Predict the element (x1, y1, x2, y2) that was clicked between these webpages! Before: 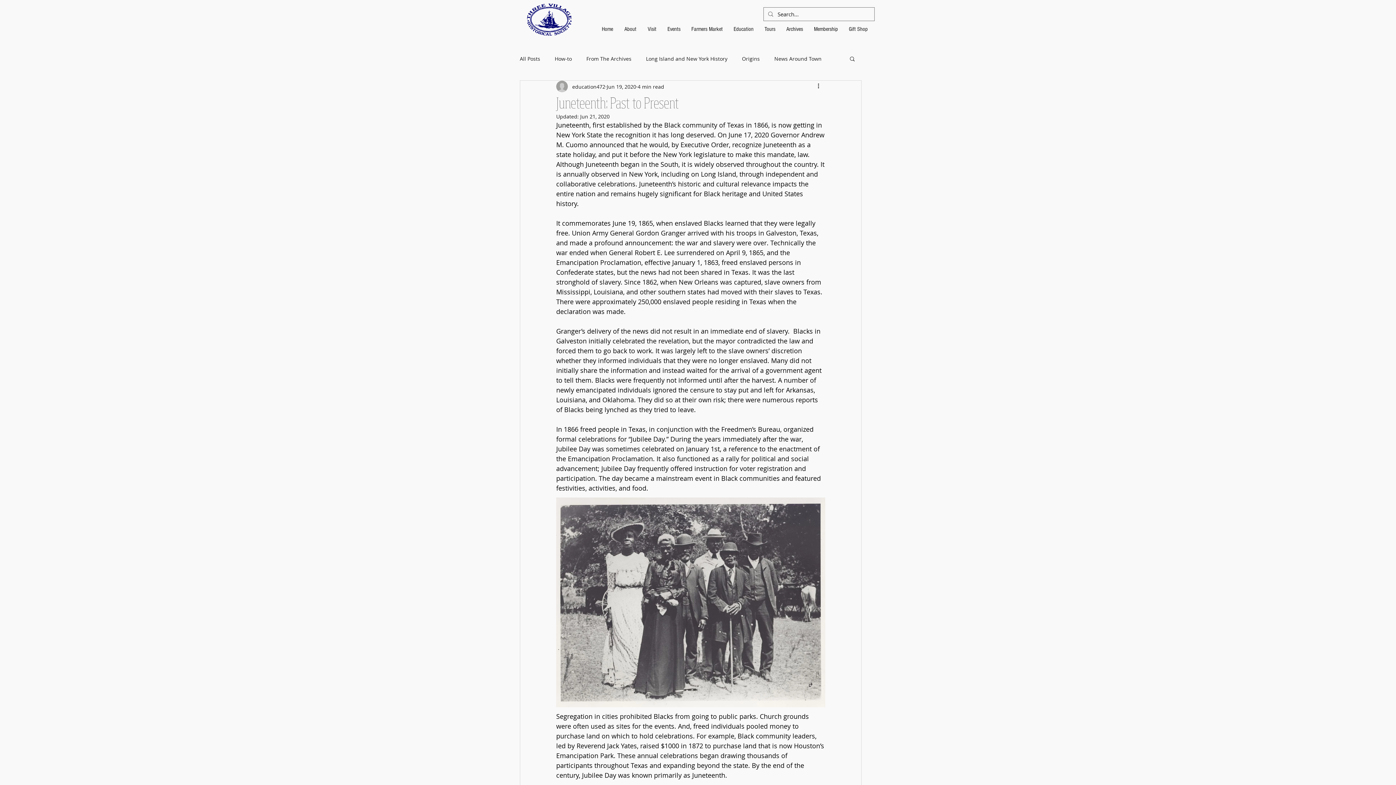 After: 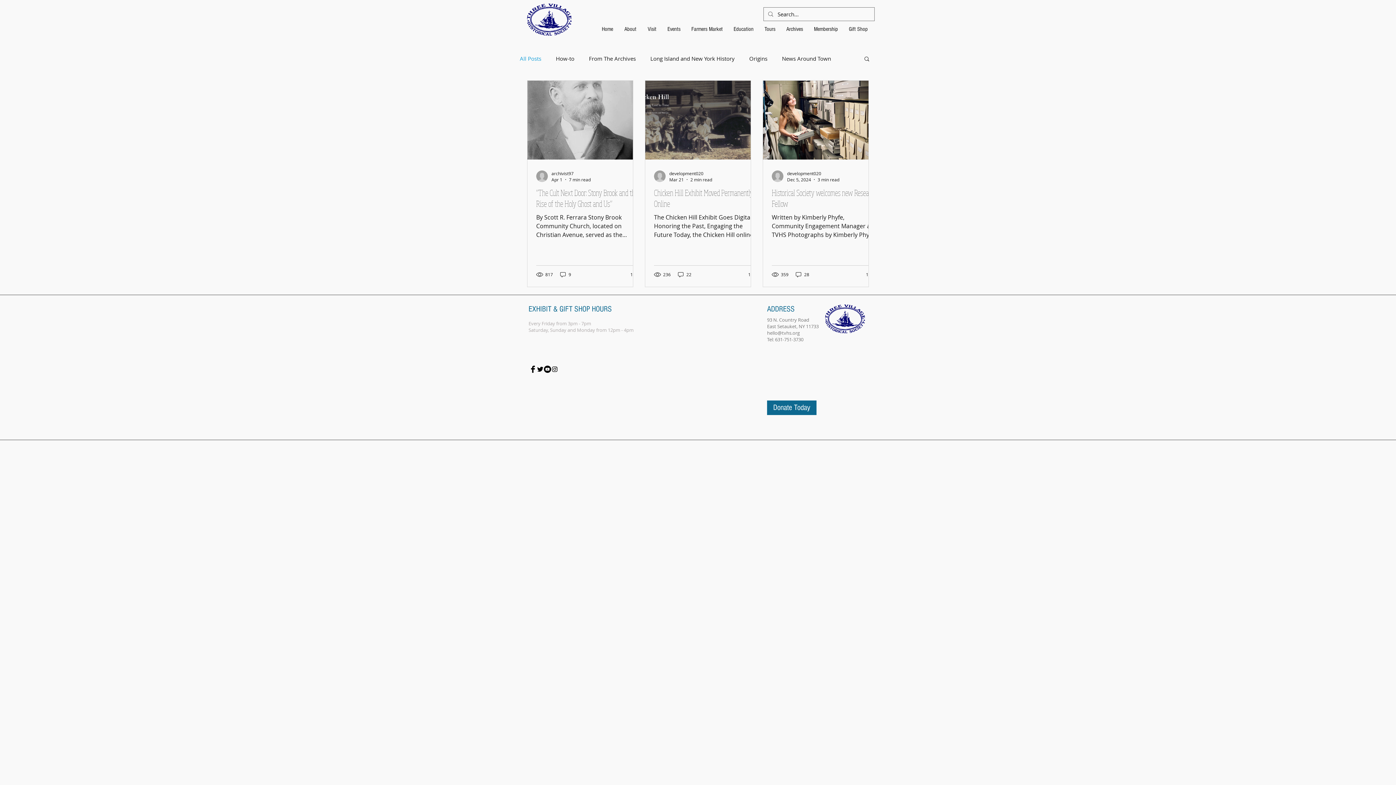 Action: label: All Posts bbox: (520, 55, 540, 62)